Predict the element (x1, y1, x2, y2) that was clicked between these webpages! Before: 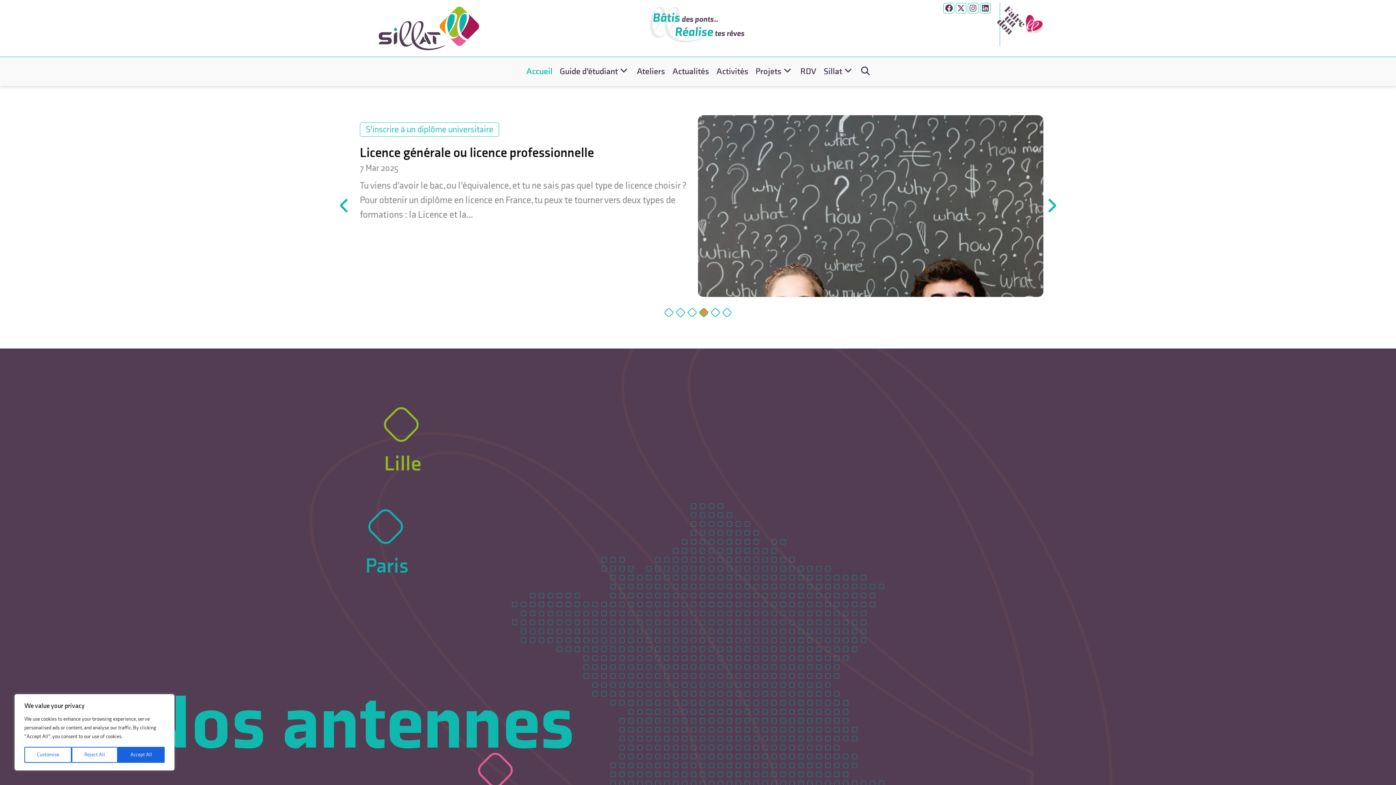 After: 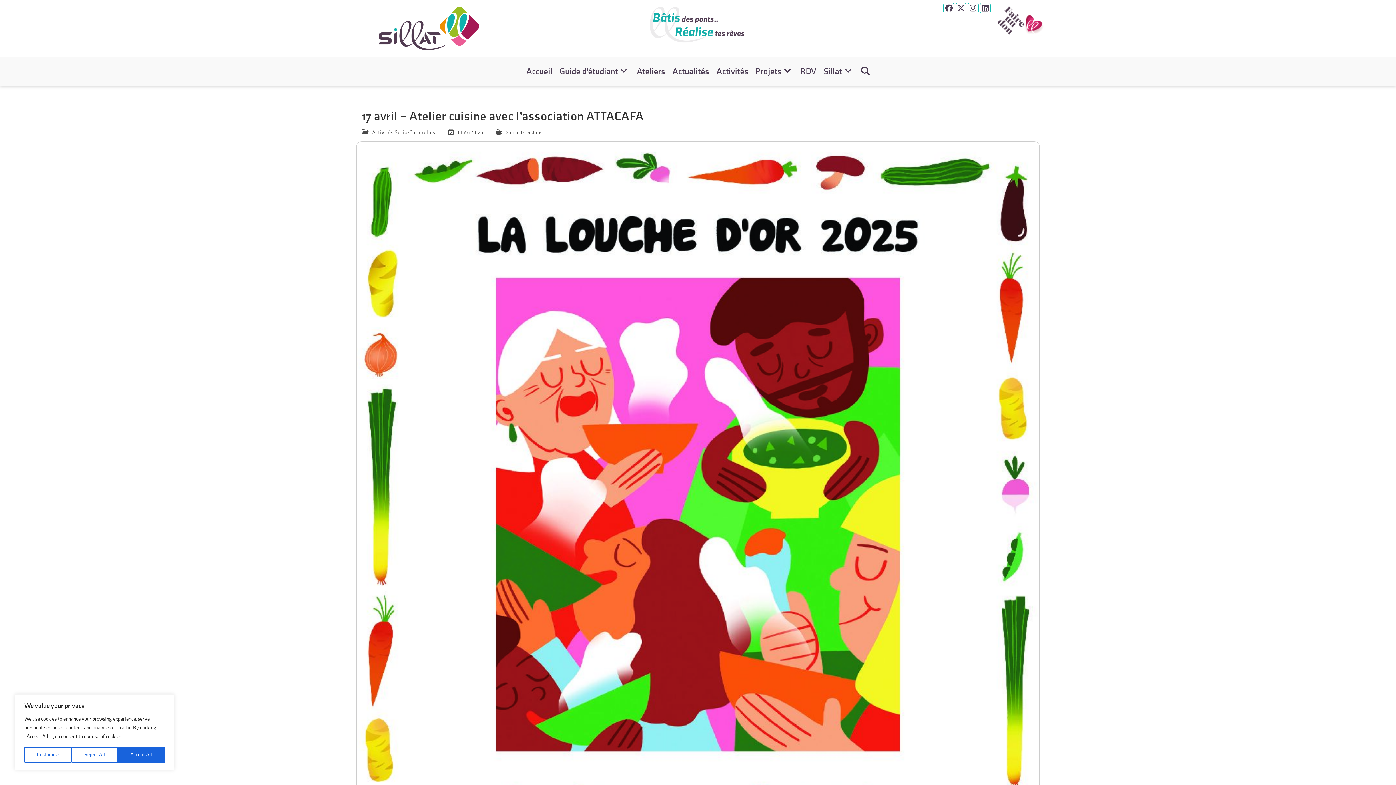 Action: bbox: (698, 115, 1043, 297)